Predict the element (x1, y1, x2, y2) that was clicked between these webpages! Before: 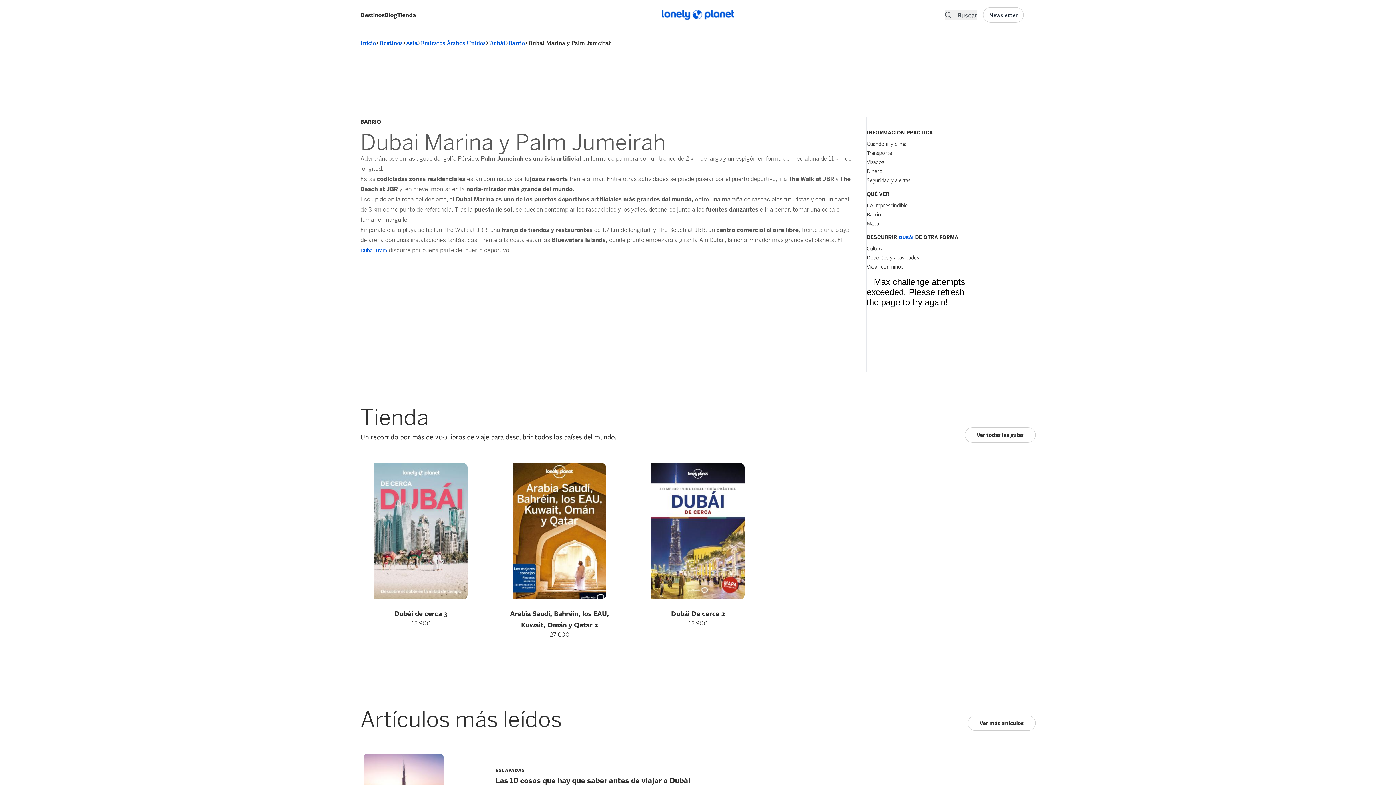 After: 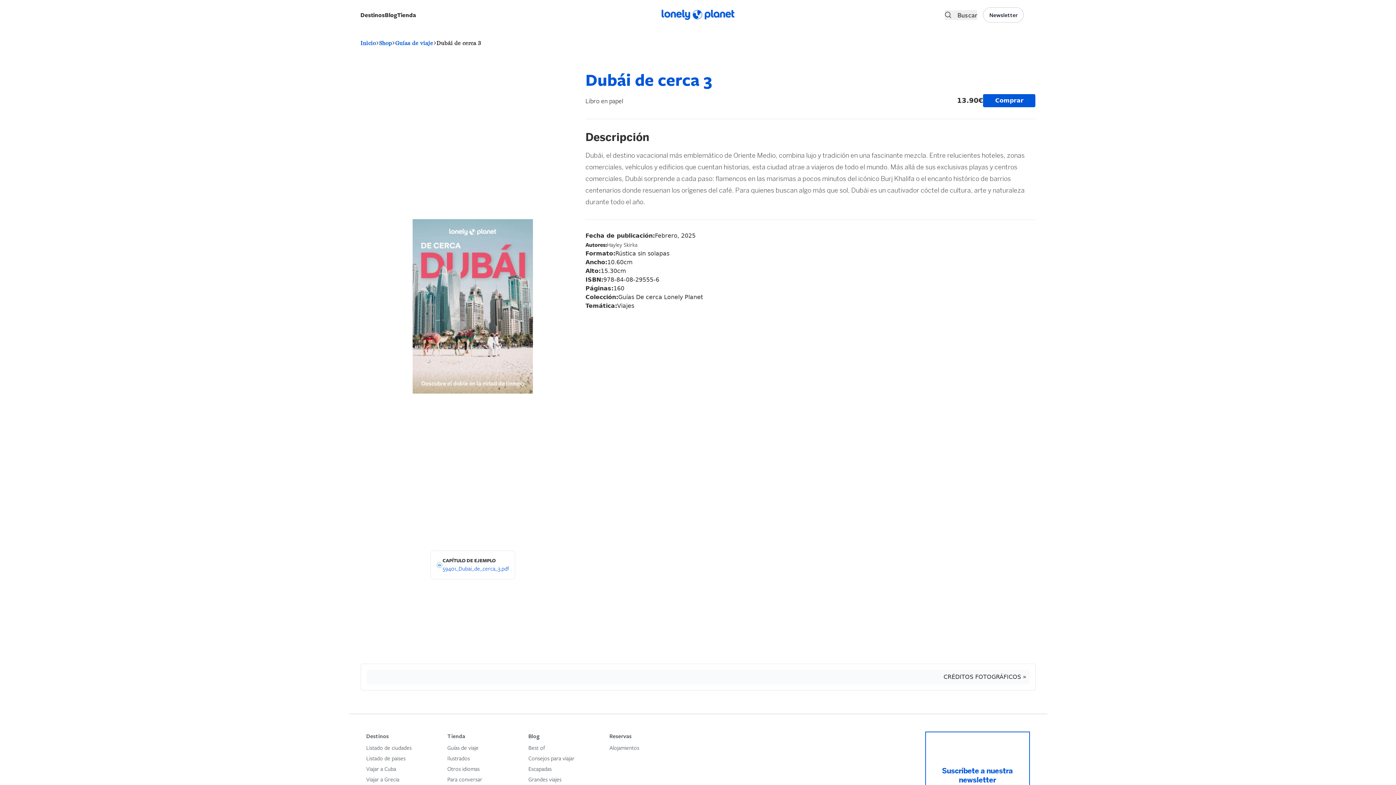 Action: bbox: (360, 463, 481, 599)